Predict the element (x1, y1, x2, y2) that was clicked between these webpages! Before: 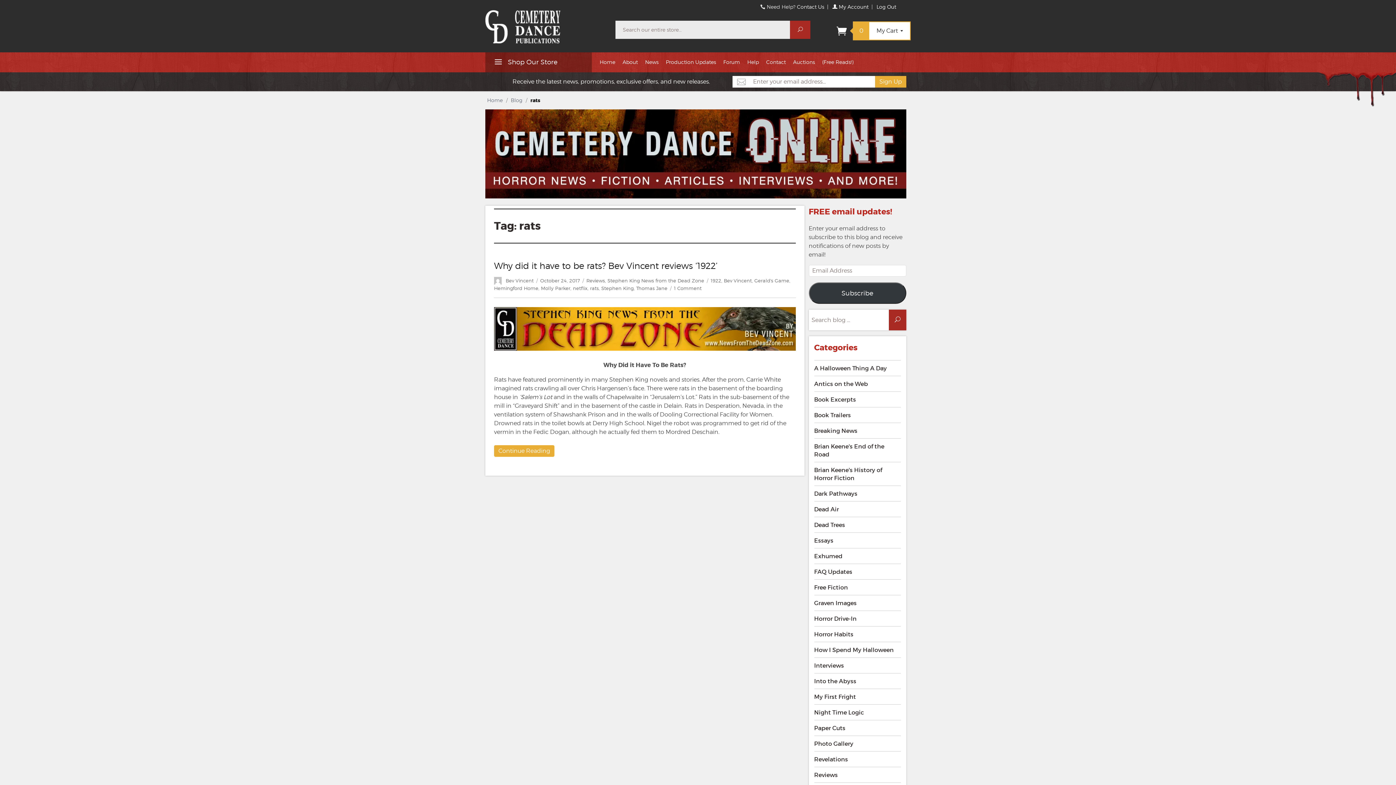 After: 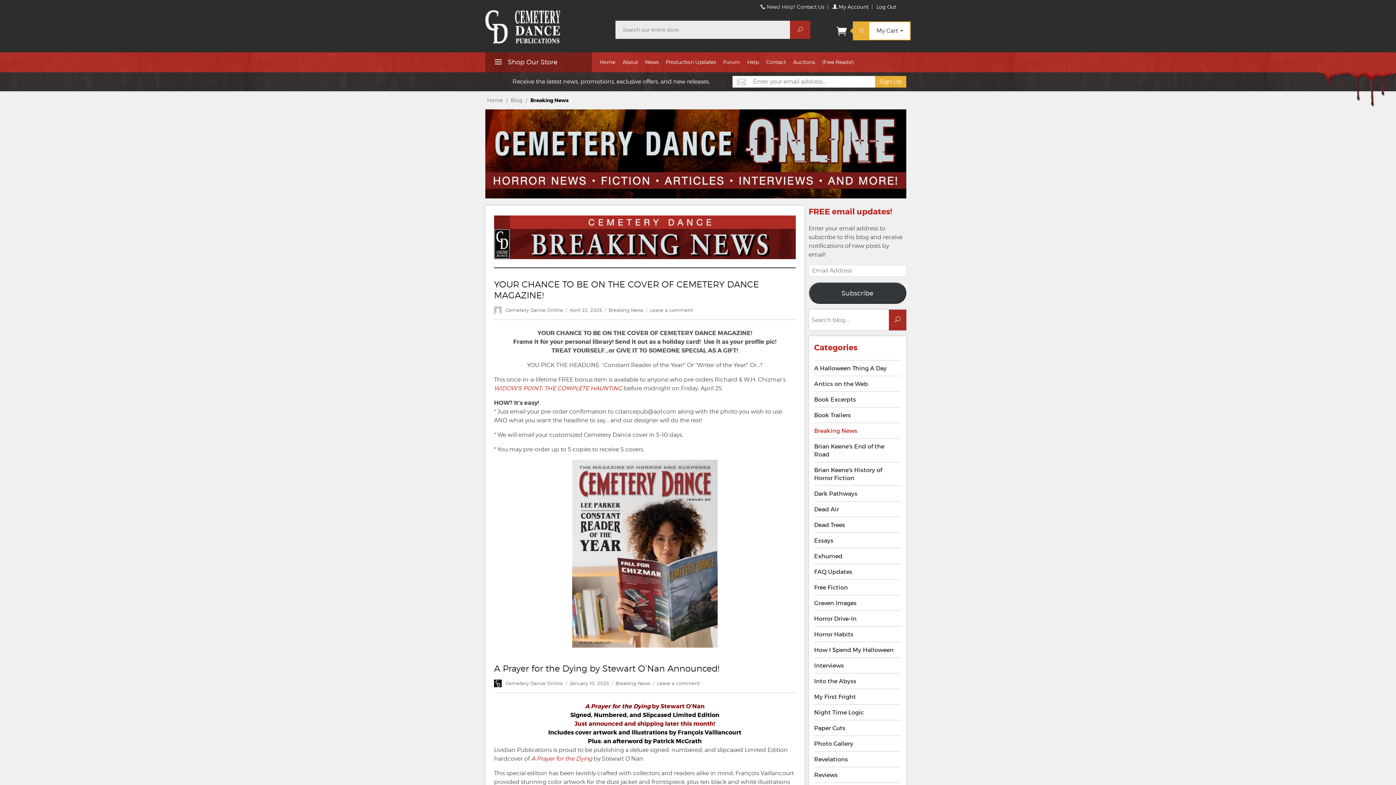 Action: bbox: (814, 423, 901, 438) label: Breaking News